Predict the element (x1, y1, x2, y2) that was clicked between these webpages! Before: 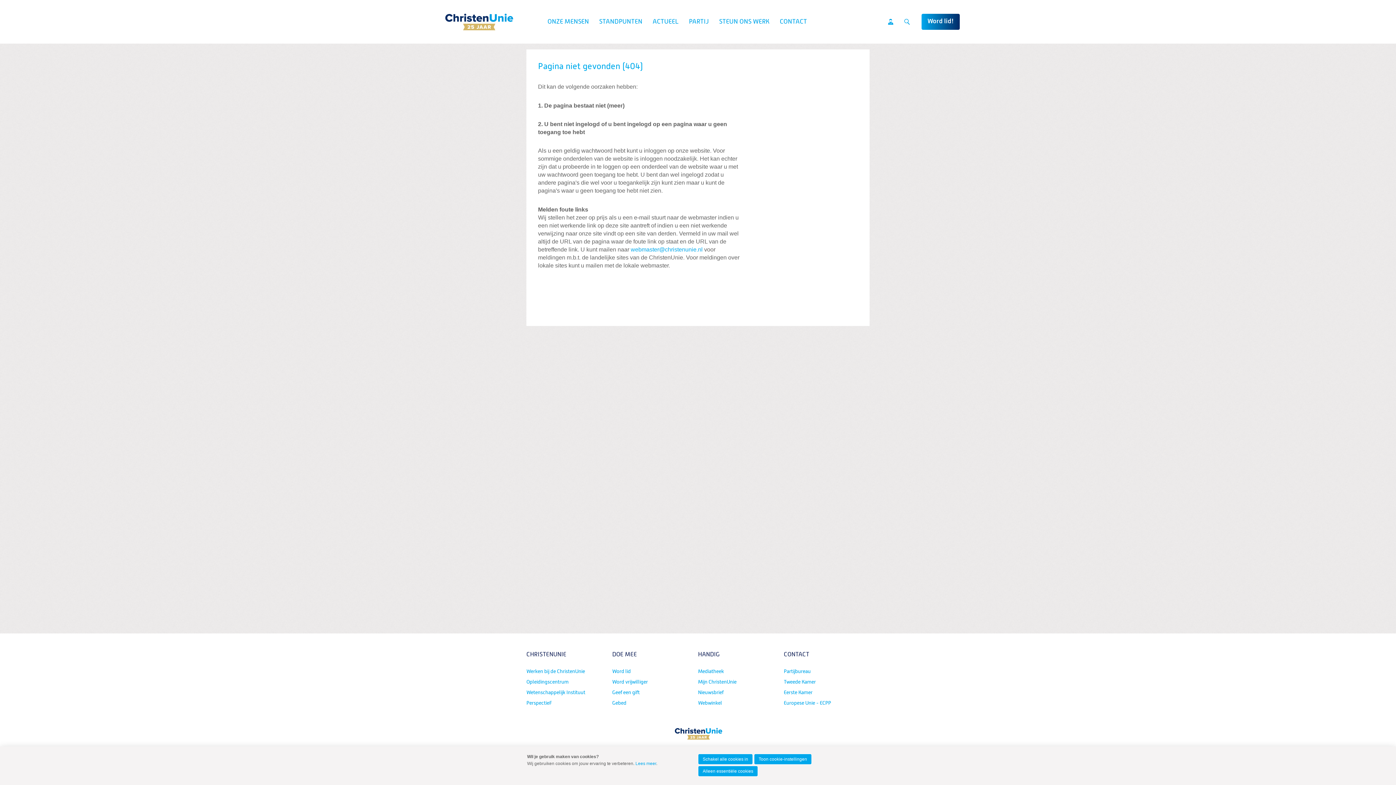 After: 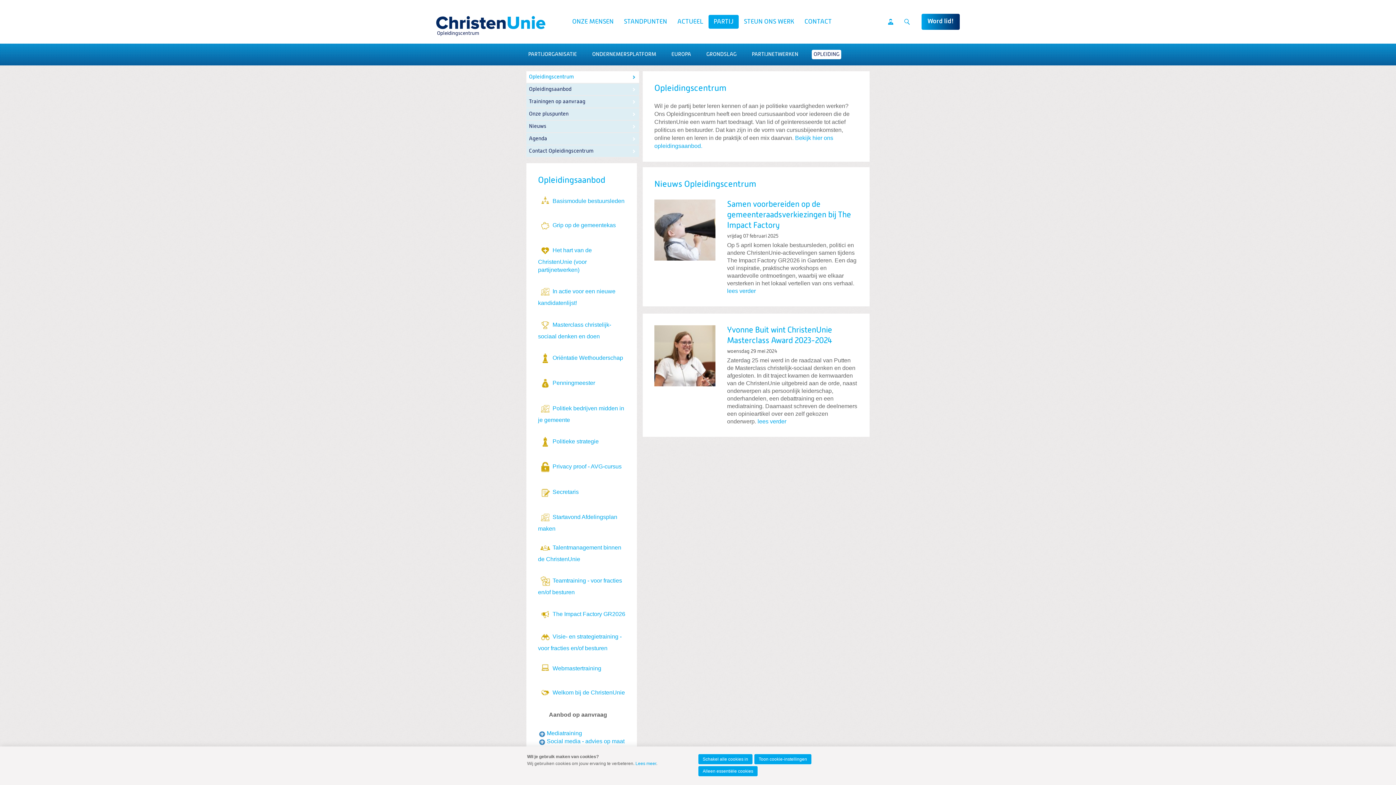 Action: bbox: (526, 677, 606, 687) label: Opleidingscentrum